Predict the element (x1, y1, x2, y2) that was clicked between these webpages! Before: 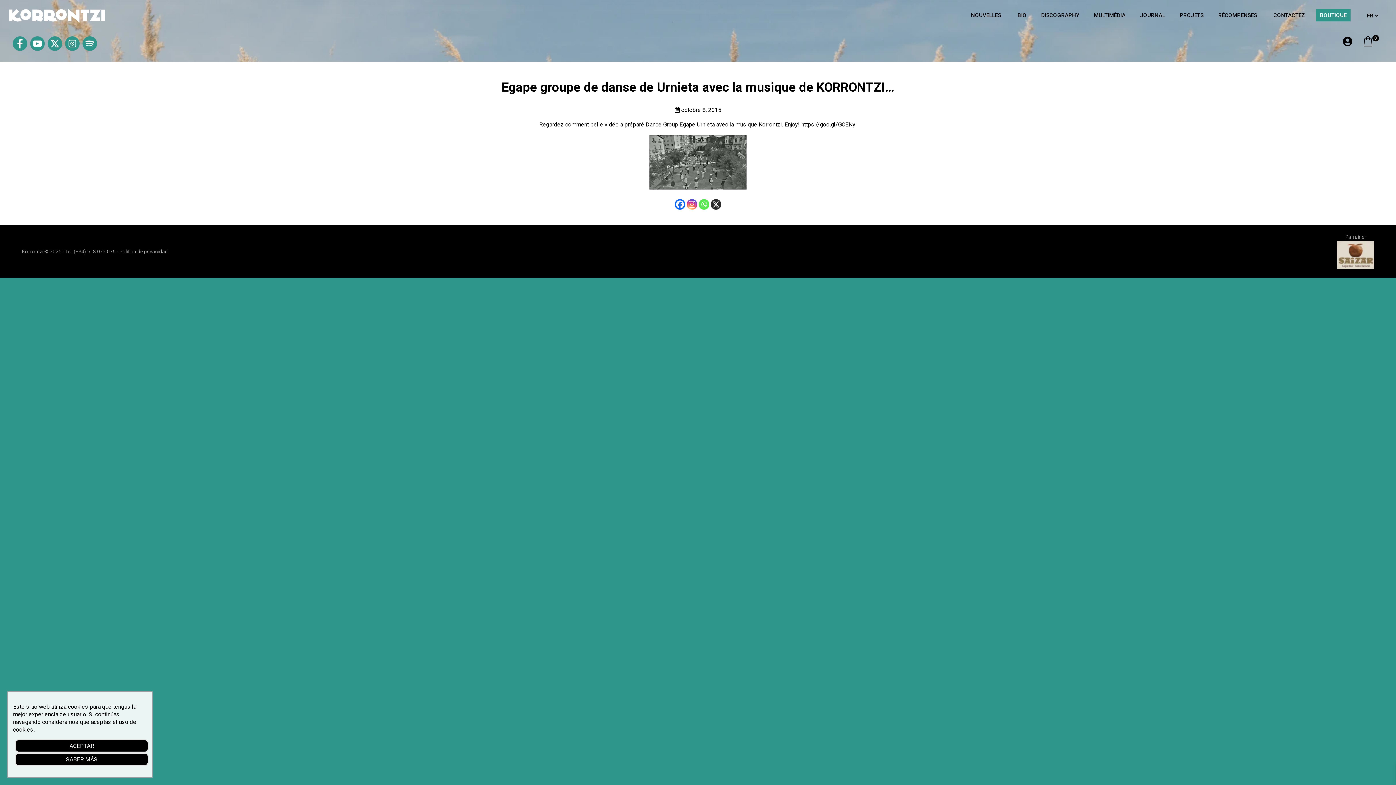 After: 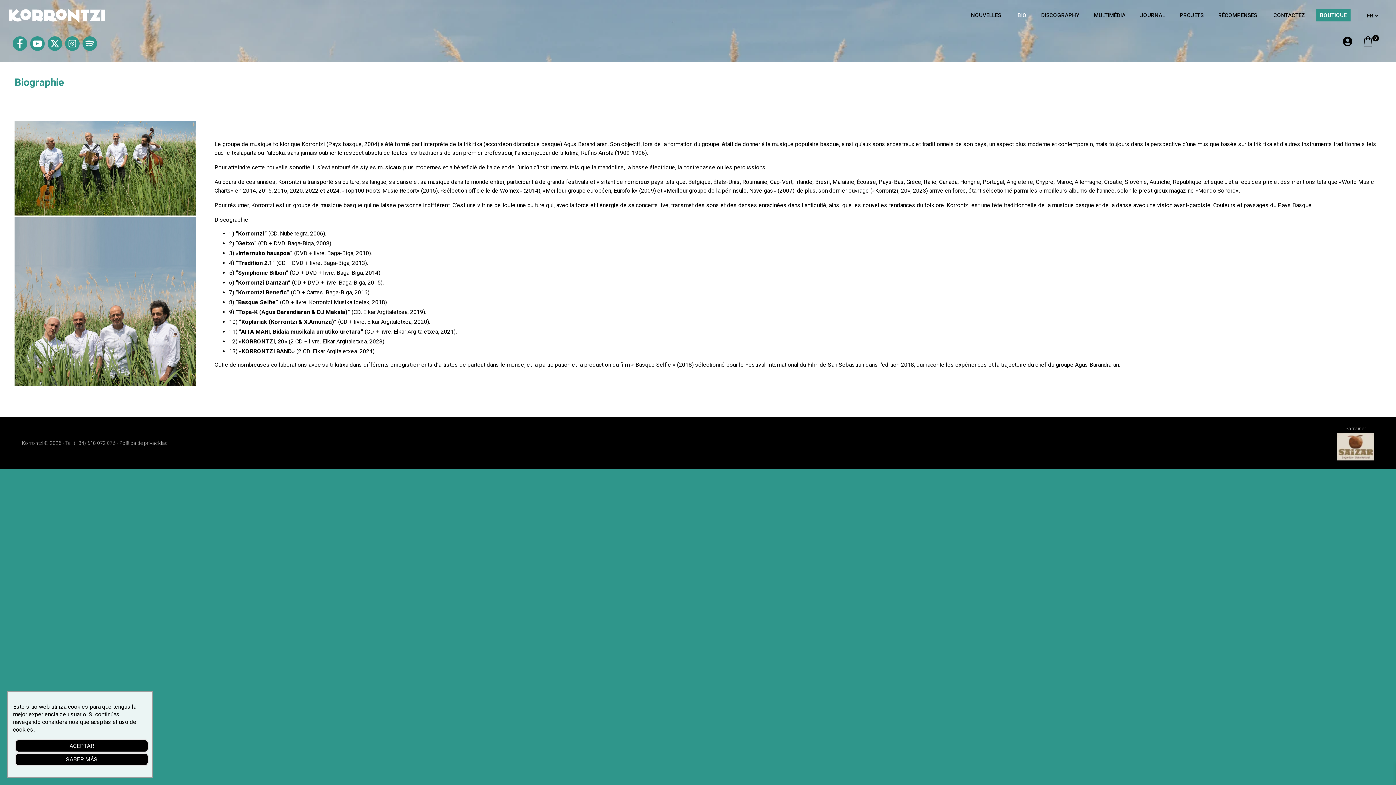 Action: bbox: (1010, 0, 1034, 31) label: BIO